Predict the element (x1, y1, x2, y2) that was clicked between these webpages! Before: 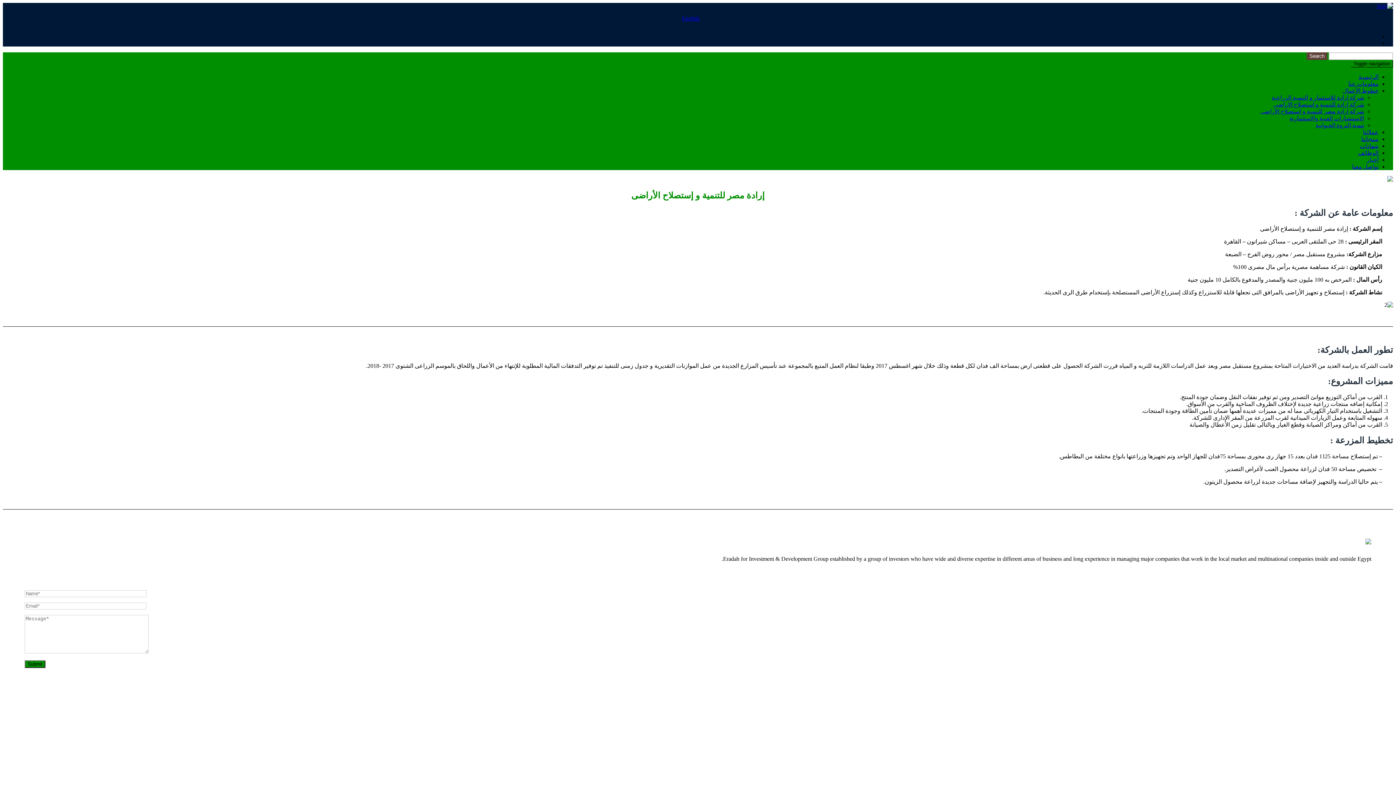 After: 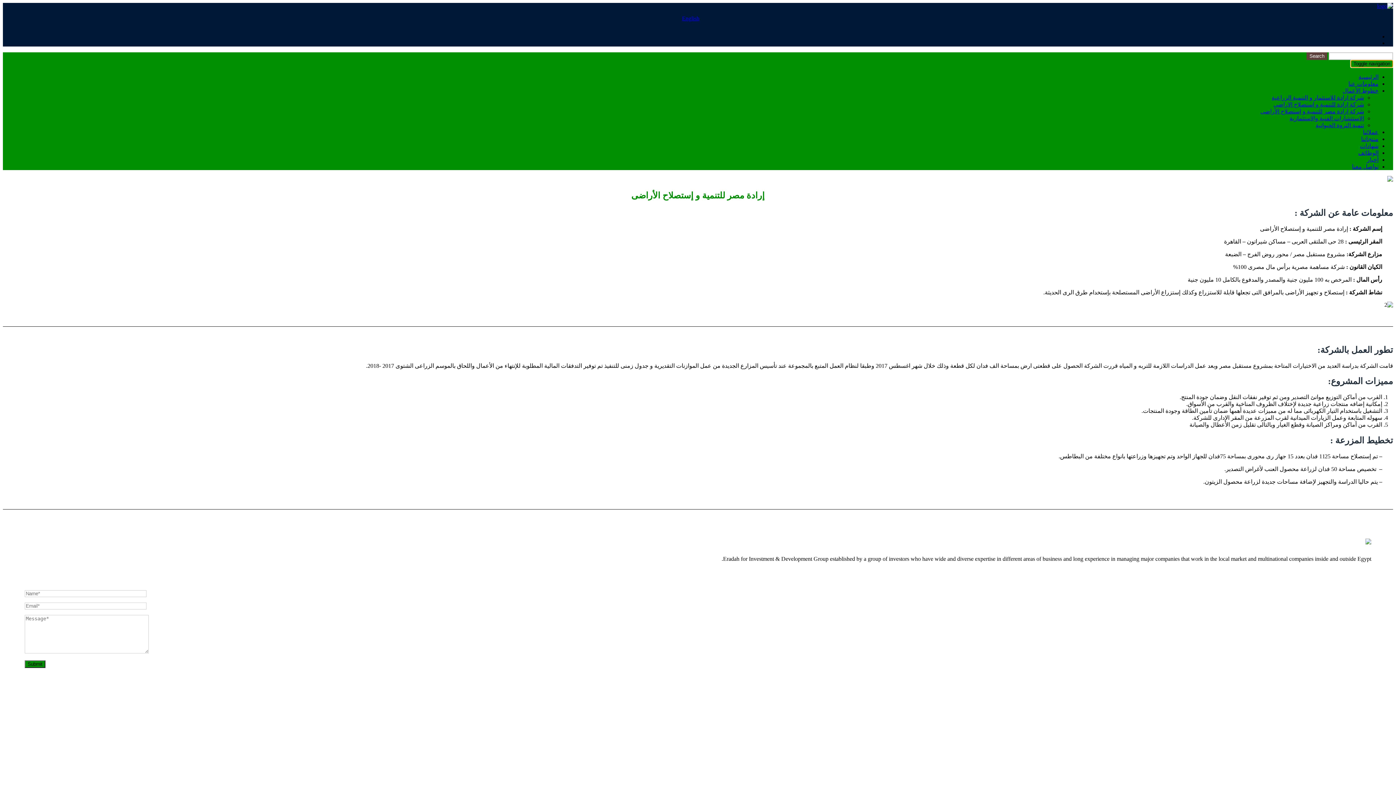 Action: label: Toggle navigation bbox: (1350, 60, 1393, 67)